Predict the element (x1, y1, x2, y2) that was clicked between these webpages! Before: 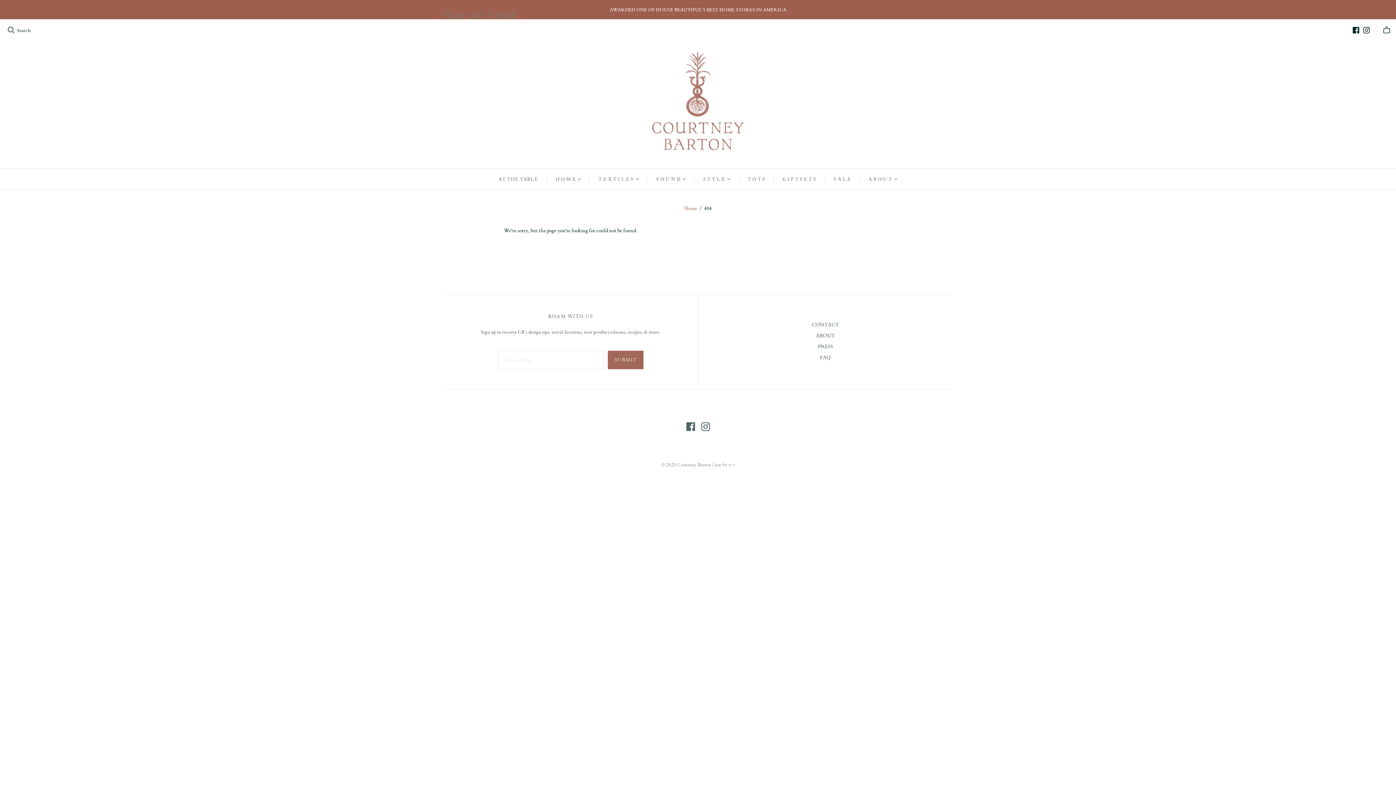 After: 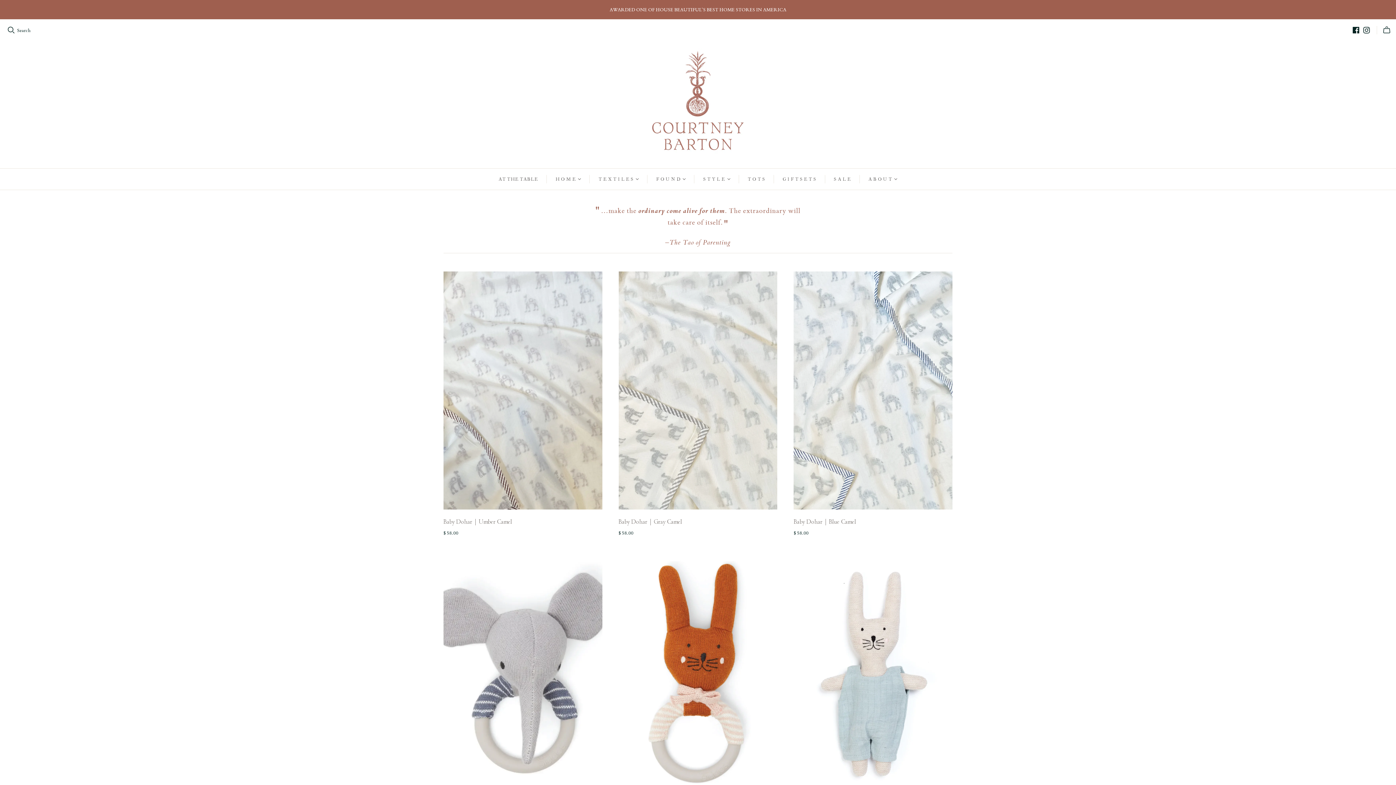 Action: bbox: (739, 168, 774, 189) label: T O T S